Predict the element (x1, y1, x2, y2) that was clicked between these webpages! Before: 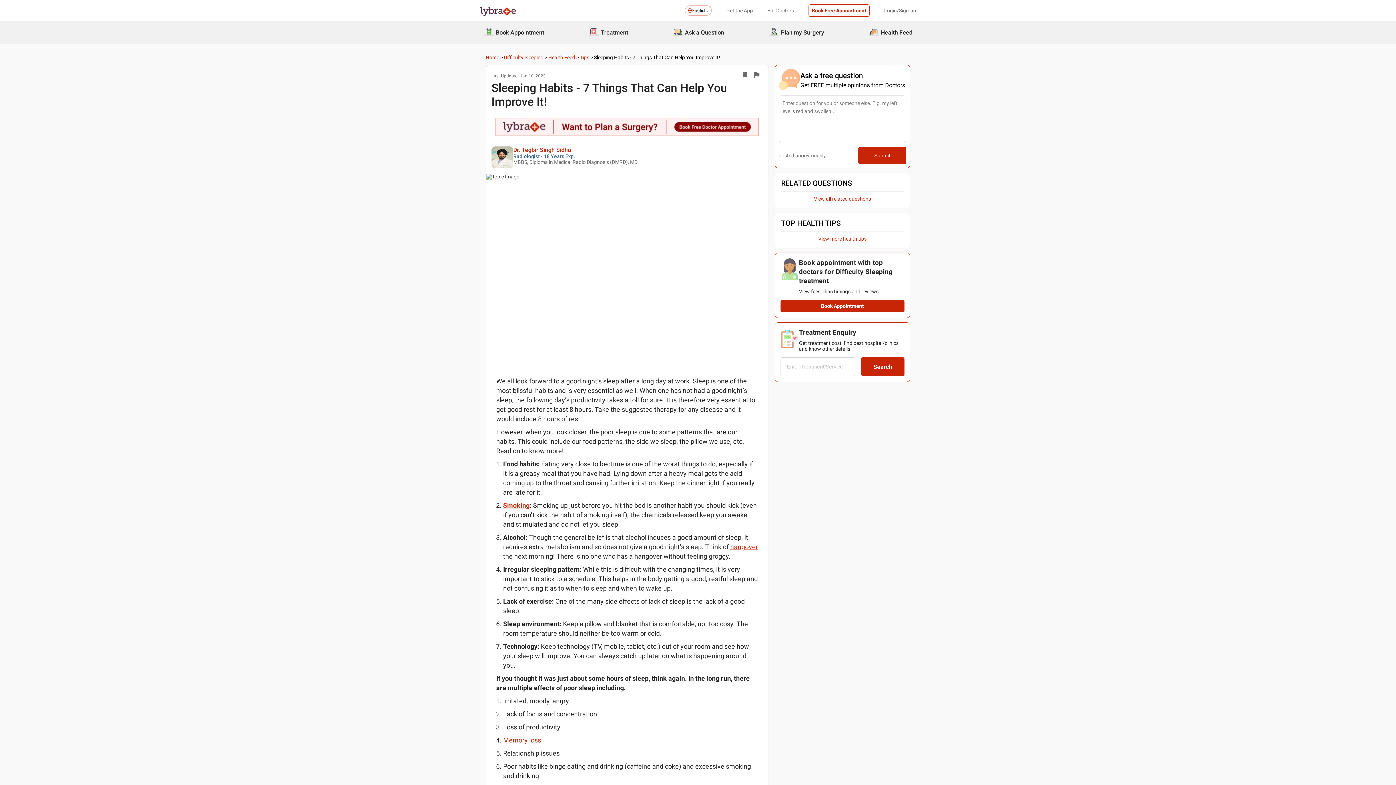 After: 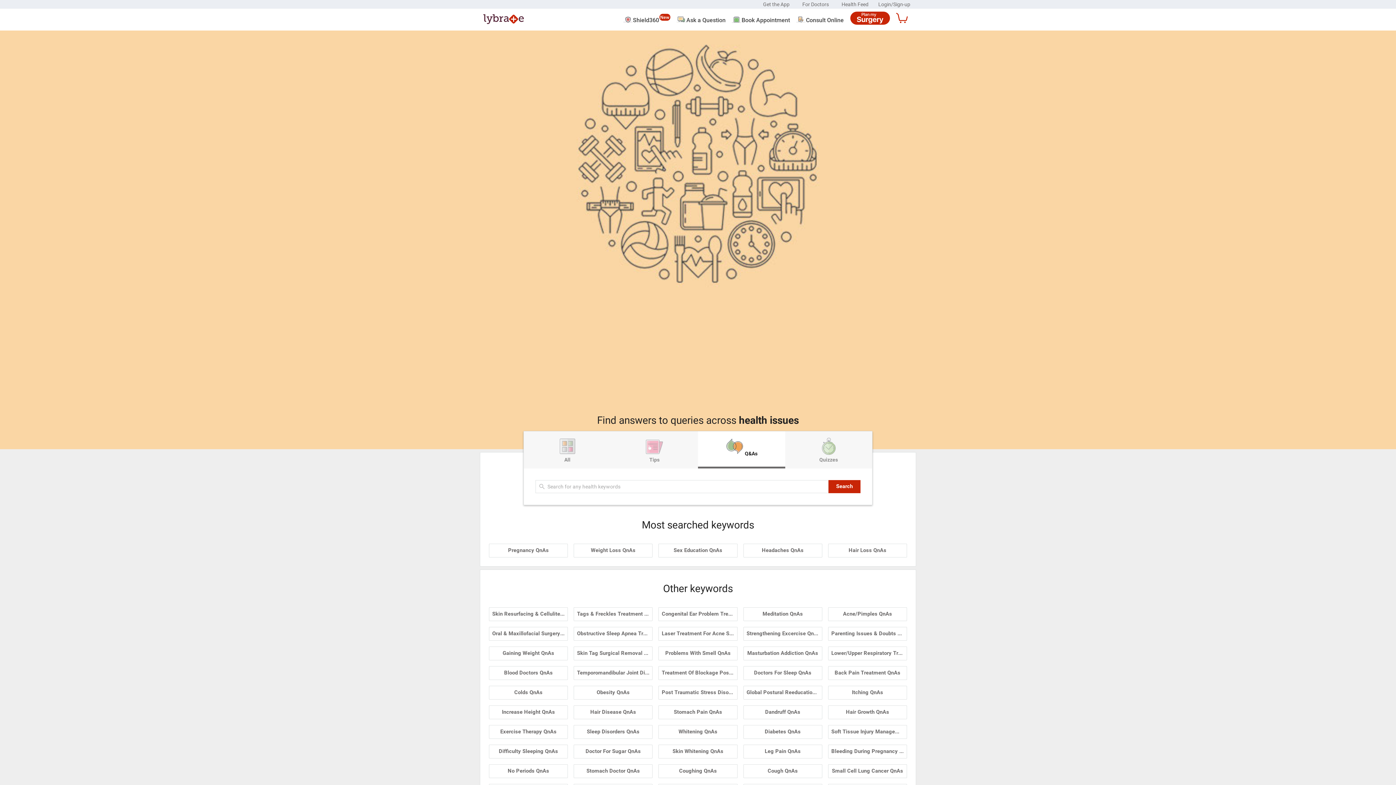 Action: label: View all related questions bbox: (814, 194, 871, 201)